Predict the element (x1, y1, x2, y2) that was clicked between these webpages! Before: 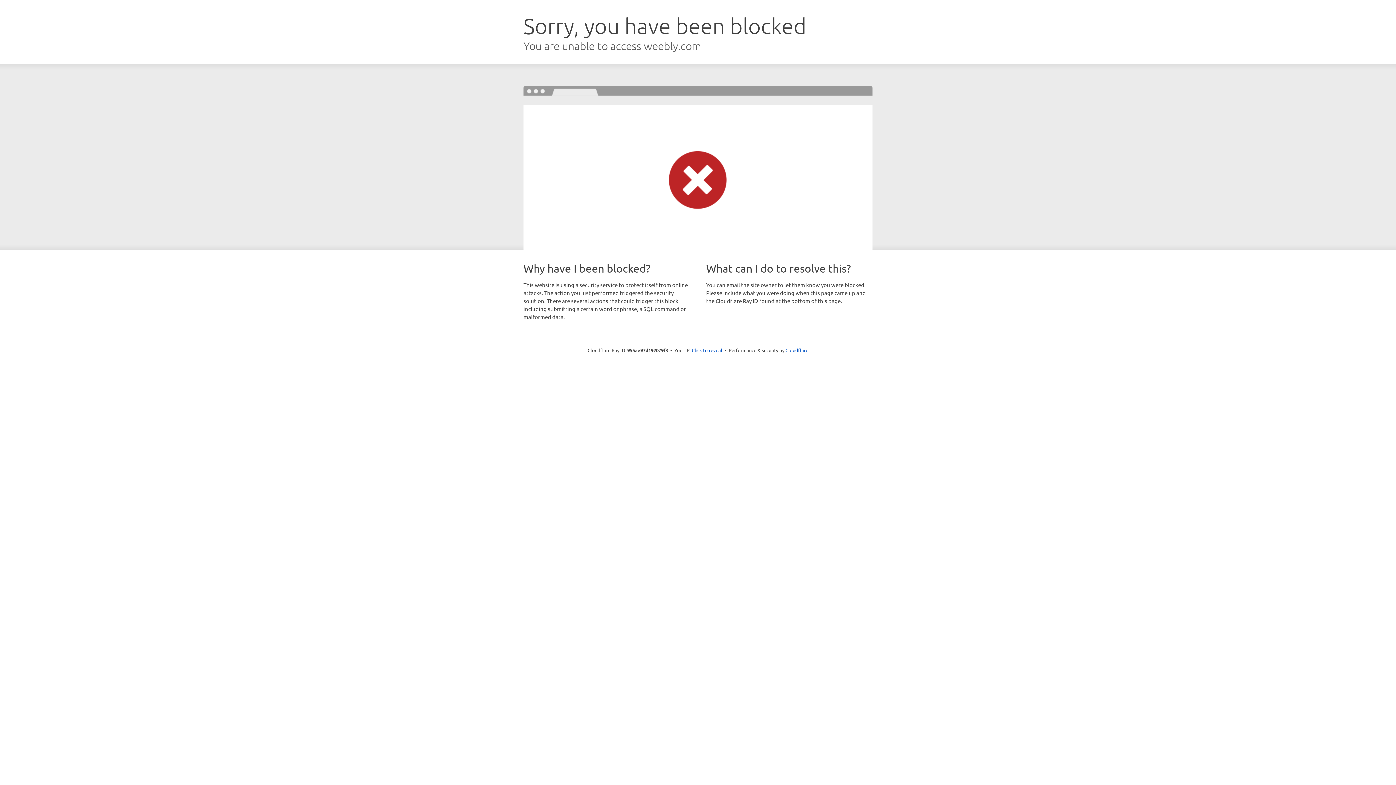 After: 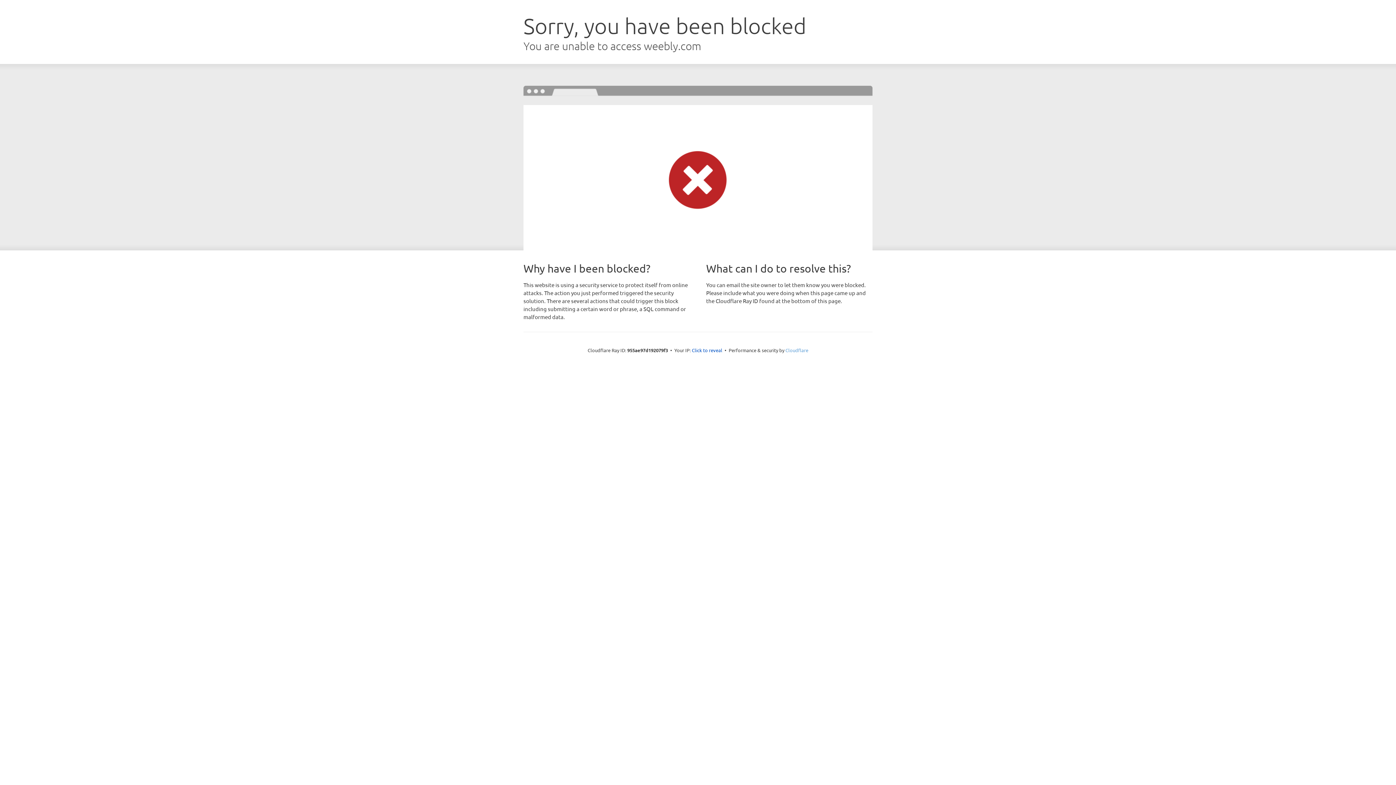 Action: bbox: (785, 347, 808, 353) label: Cloudflare